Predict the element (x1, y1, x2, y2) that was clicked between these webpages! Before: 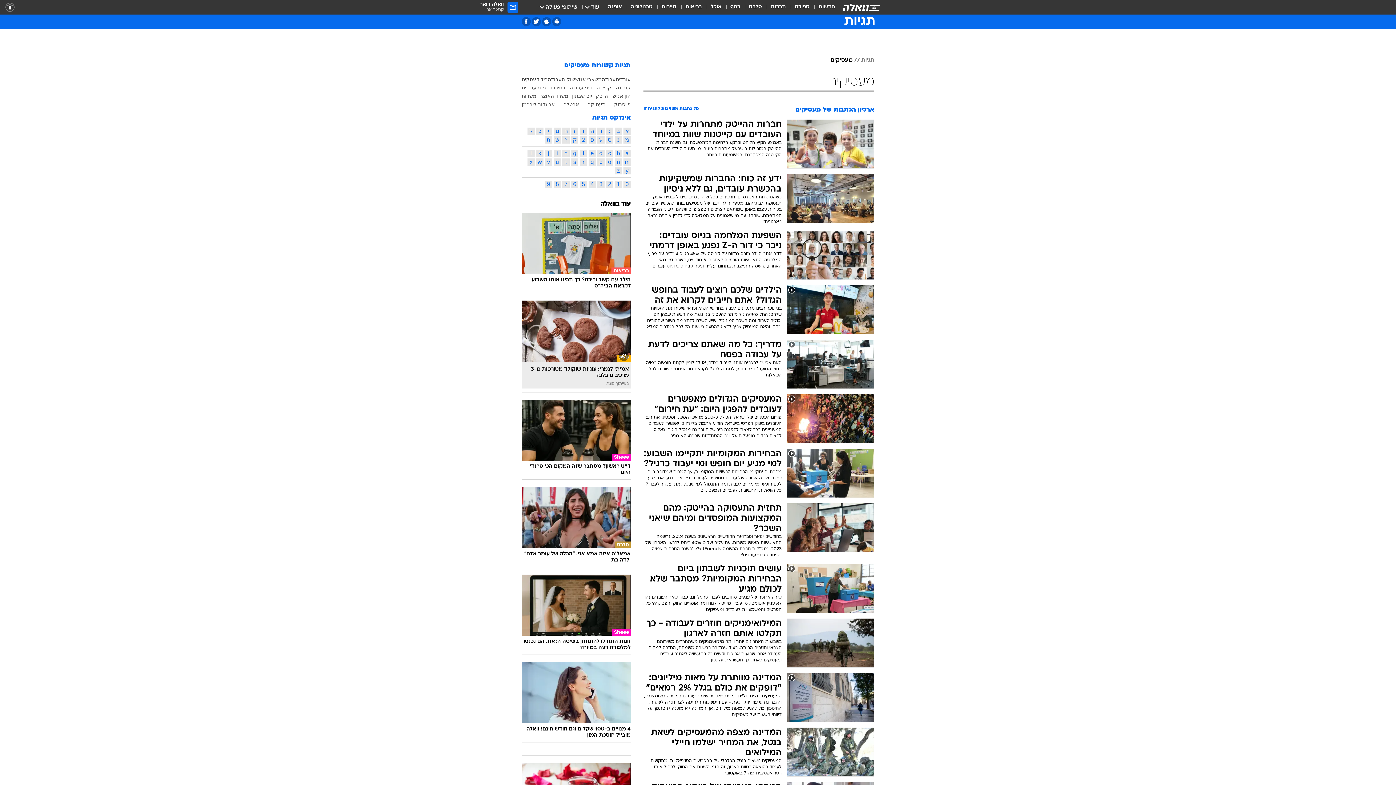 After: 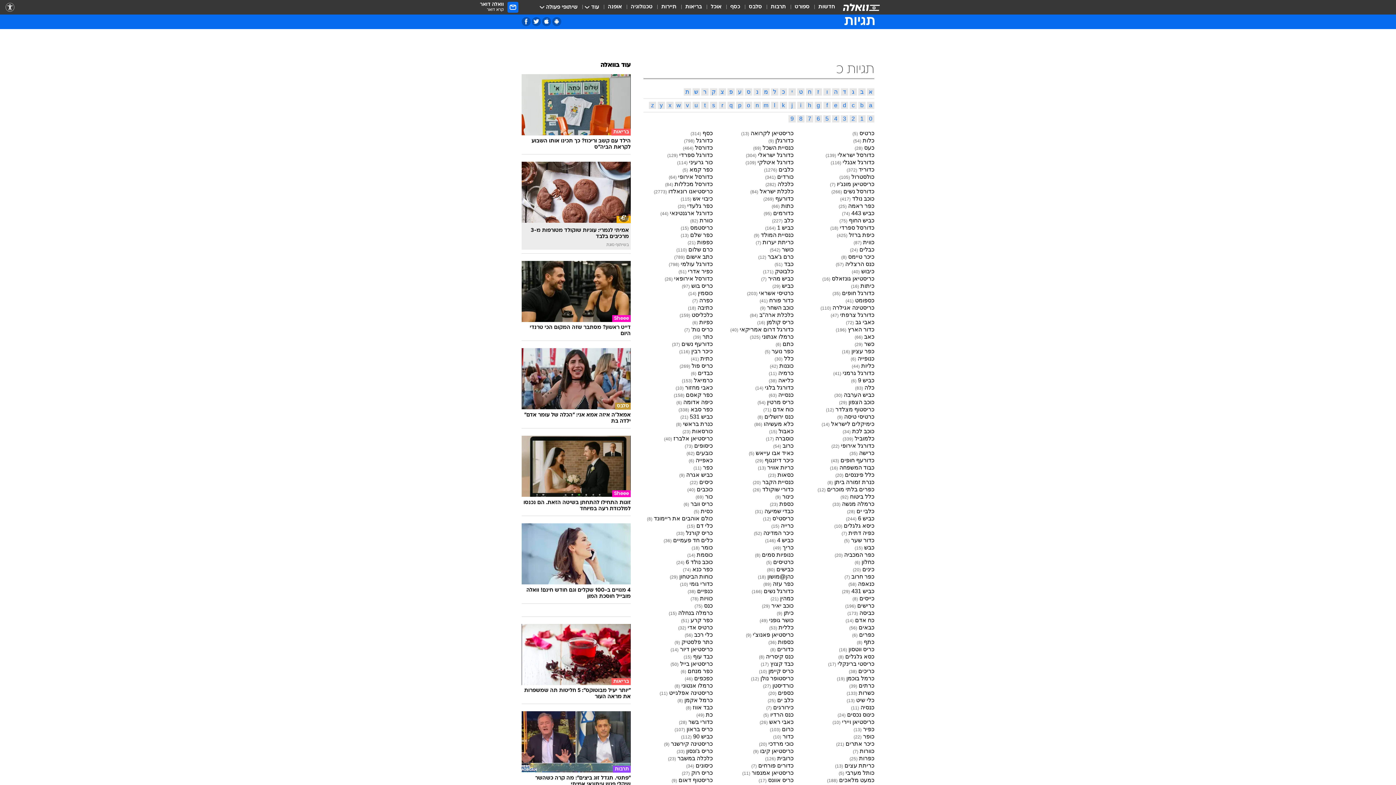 Action: bbox: (536, 127, 543, 134) label: כ